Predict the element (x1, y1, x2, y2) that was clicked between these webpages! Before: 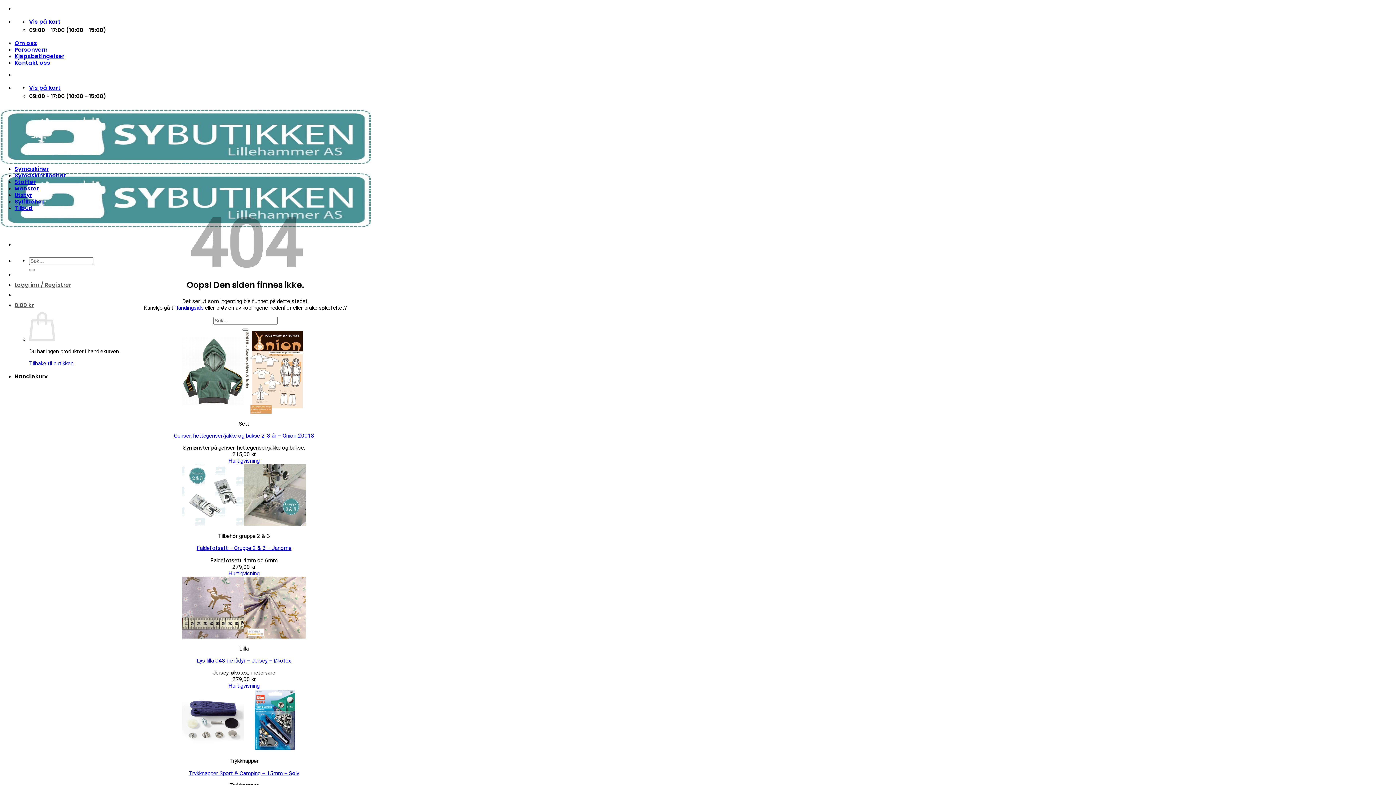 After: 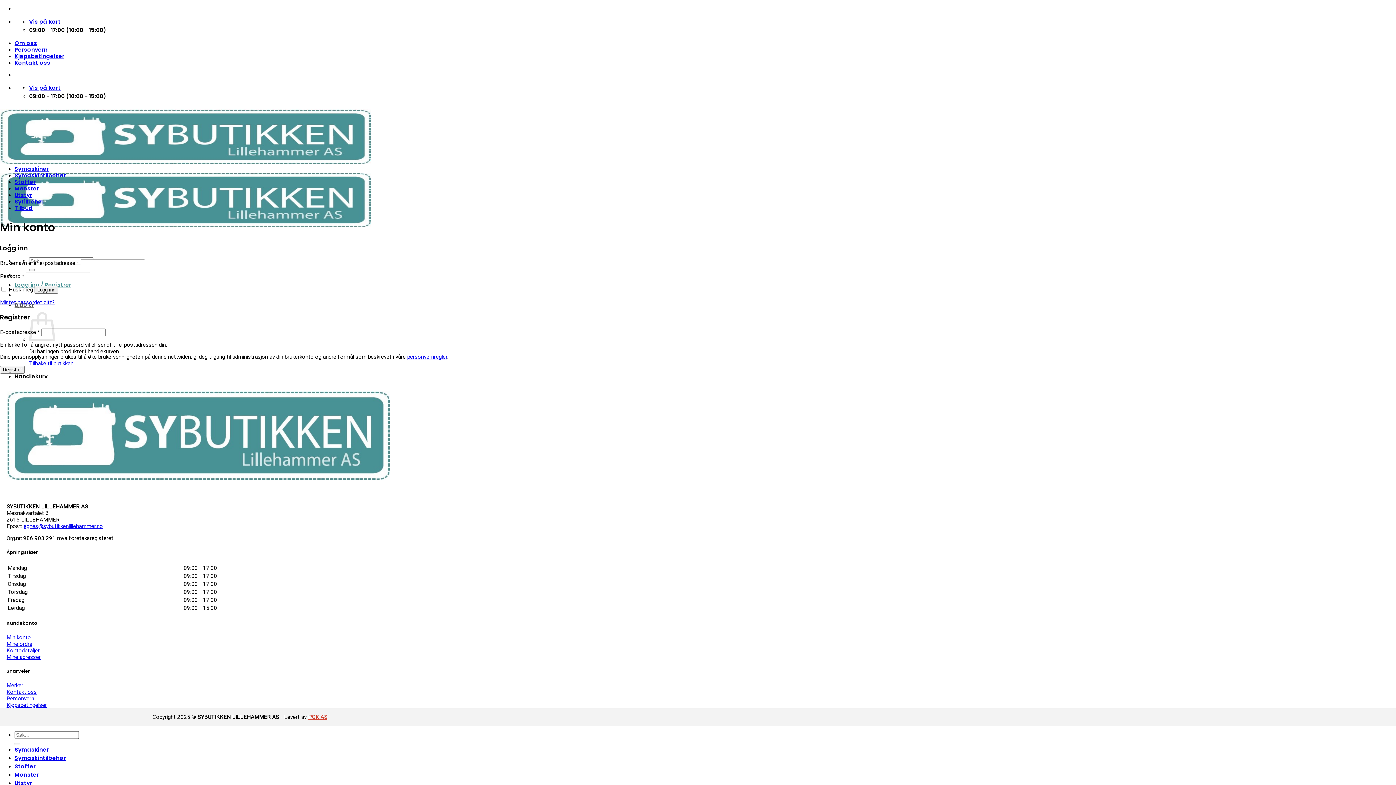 Action: bbox: (14, 280, 71, 288) label: Logg inn / Registrer